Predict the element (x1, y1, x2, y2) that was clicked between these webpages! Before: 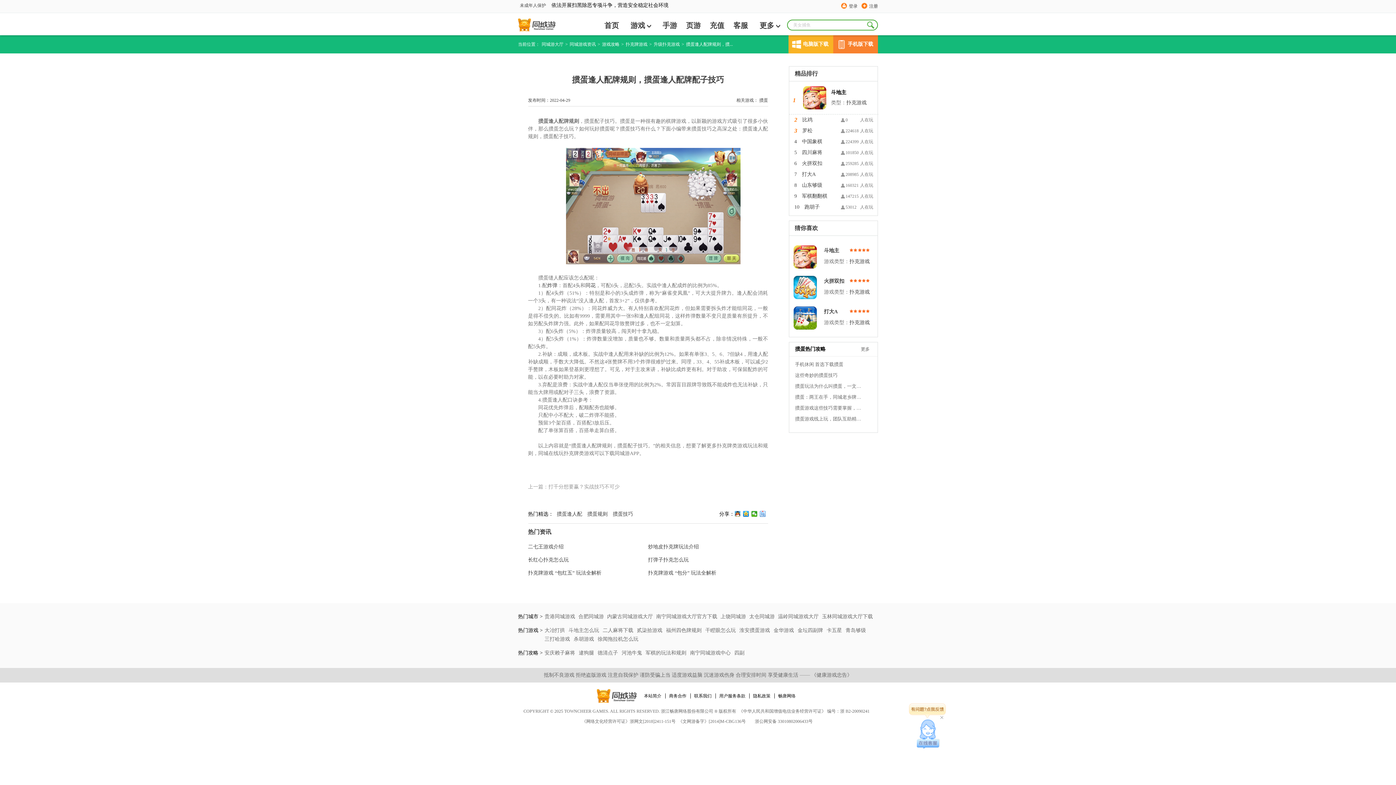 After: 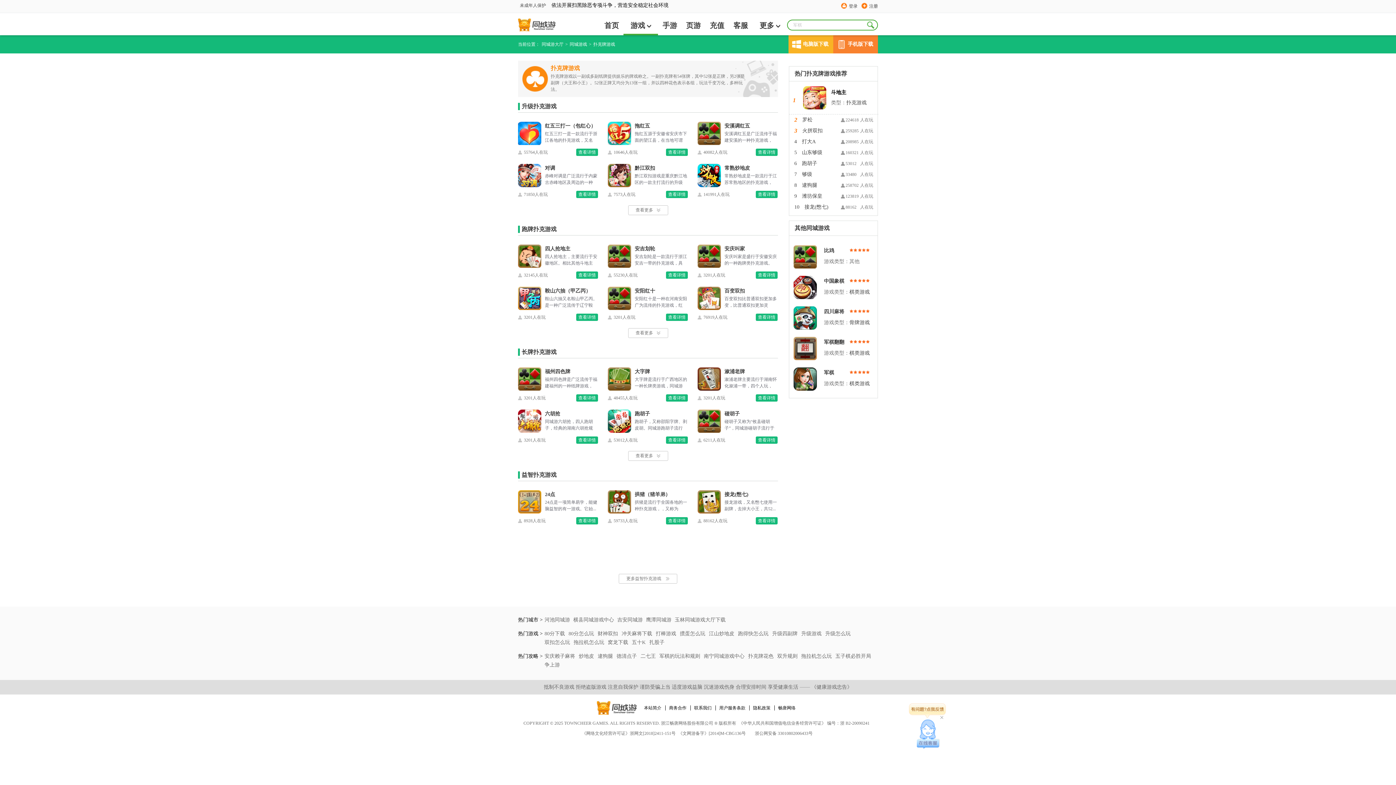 Action: label: 扑克游戏 bbox: (846, 100, 866, 105)